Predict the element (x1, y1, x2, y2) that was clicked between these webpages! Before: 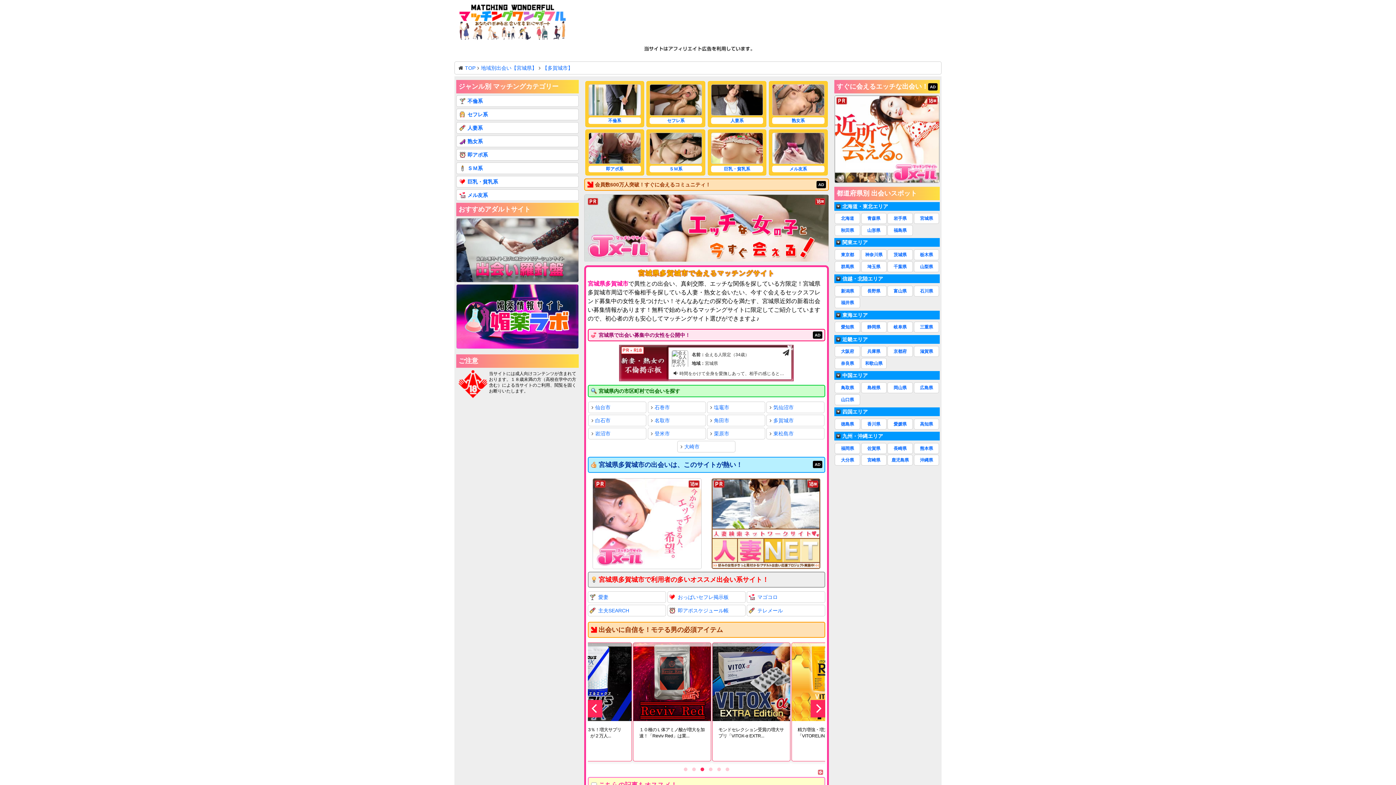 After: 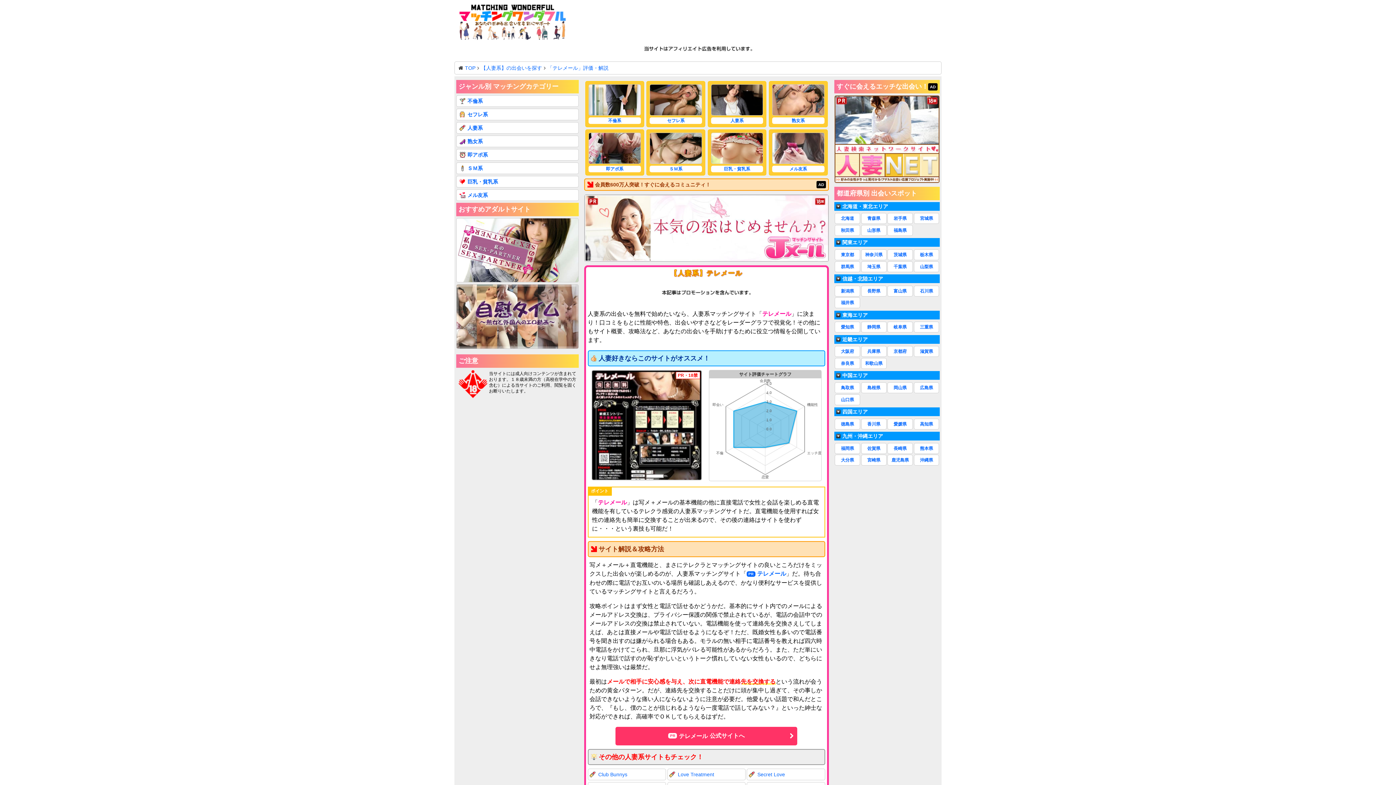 Action: label: テレメール bbox: (747, 513, 825, 525)